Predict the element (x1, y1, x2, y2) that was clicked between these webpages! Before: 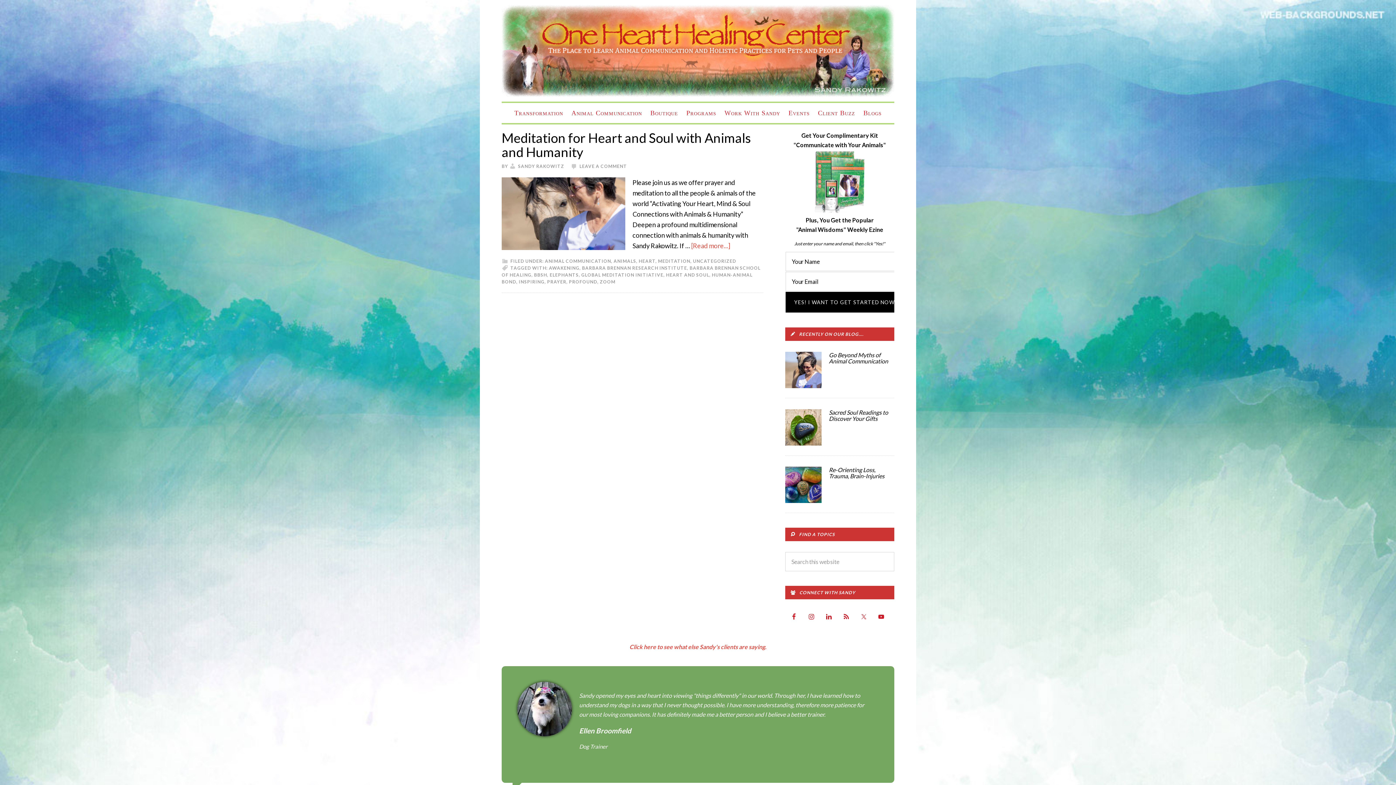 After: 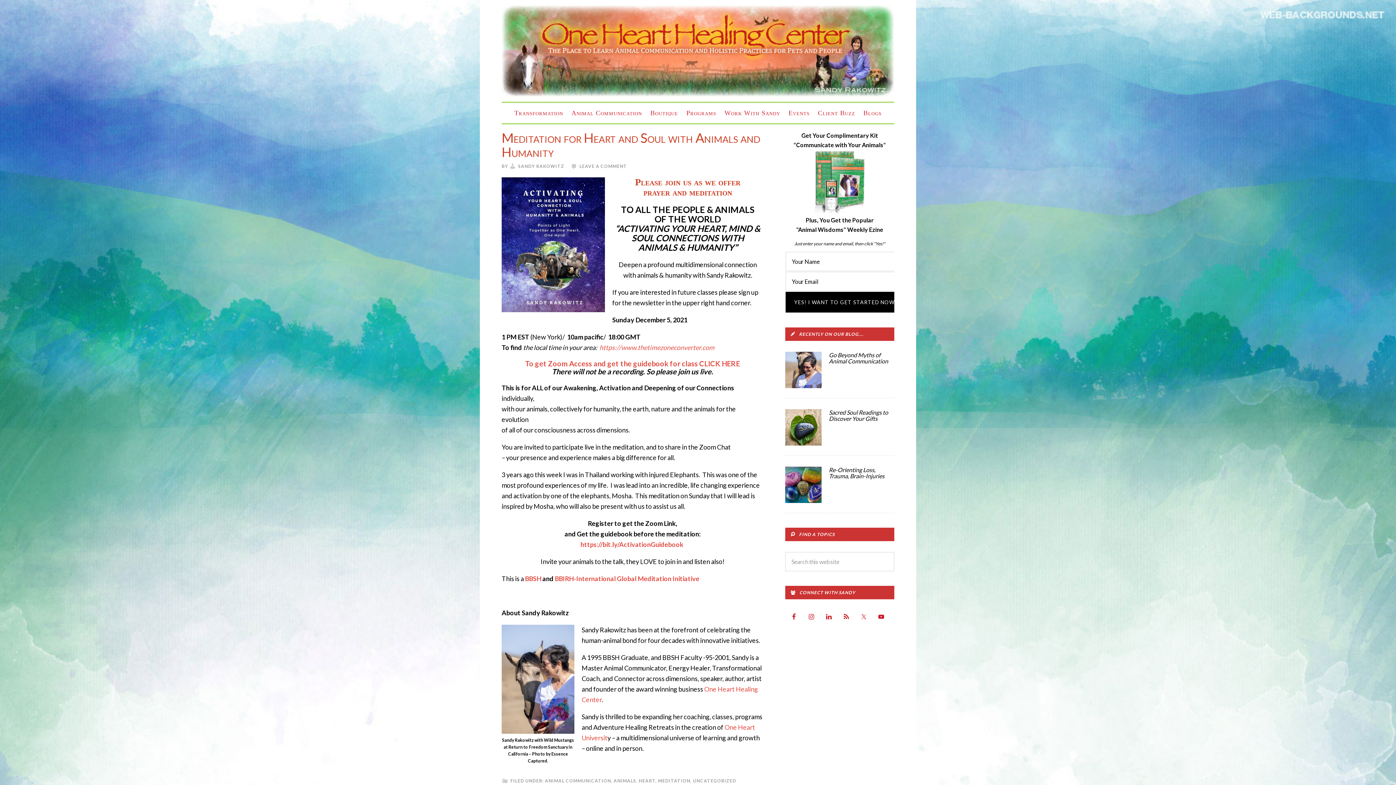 Action: bbox: (501, 129, 751, 160) label: Meditation for Heart and Soul with Animals and Humanity